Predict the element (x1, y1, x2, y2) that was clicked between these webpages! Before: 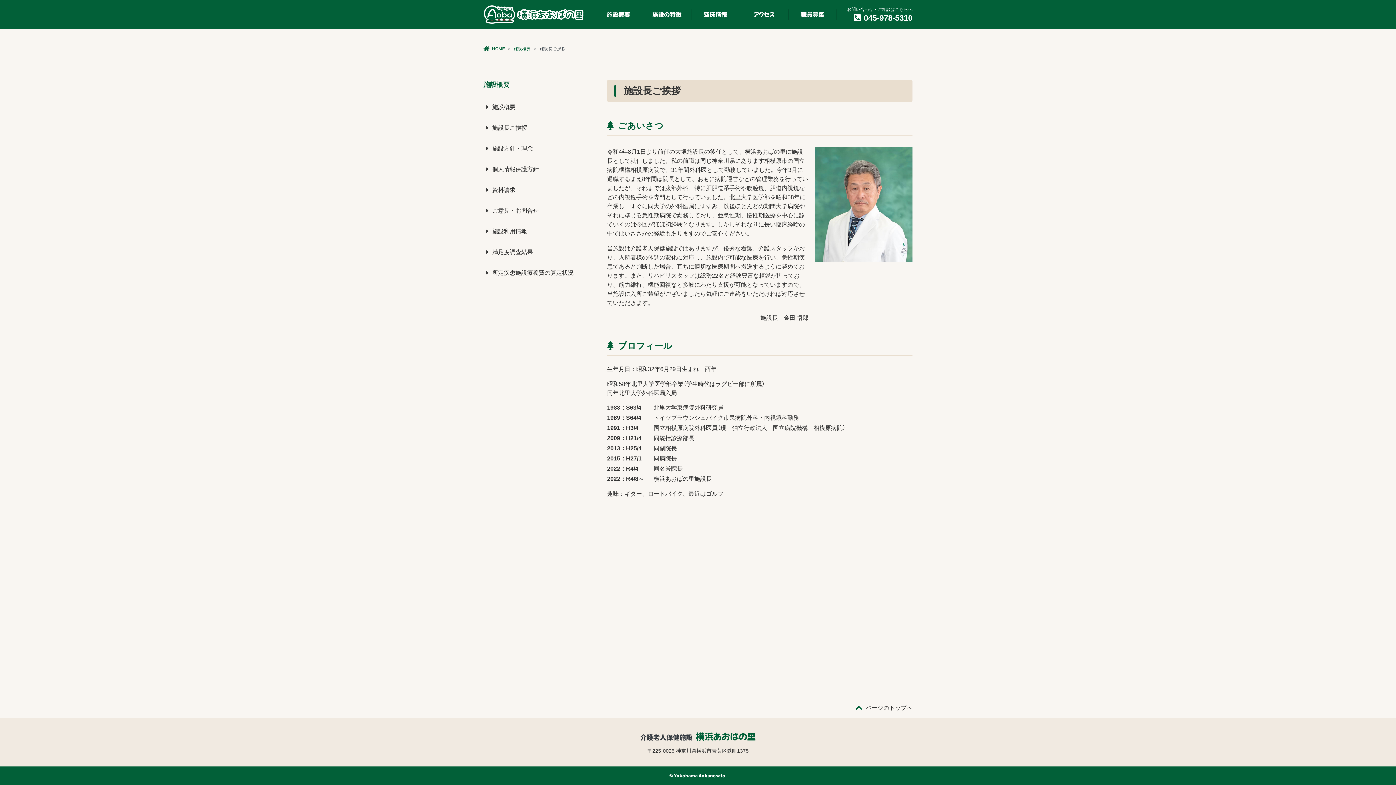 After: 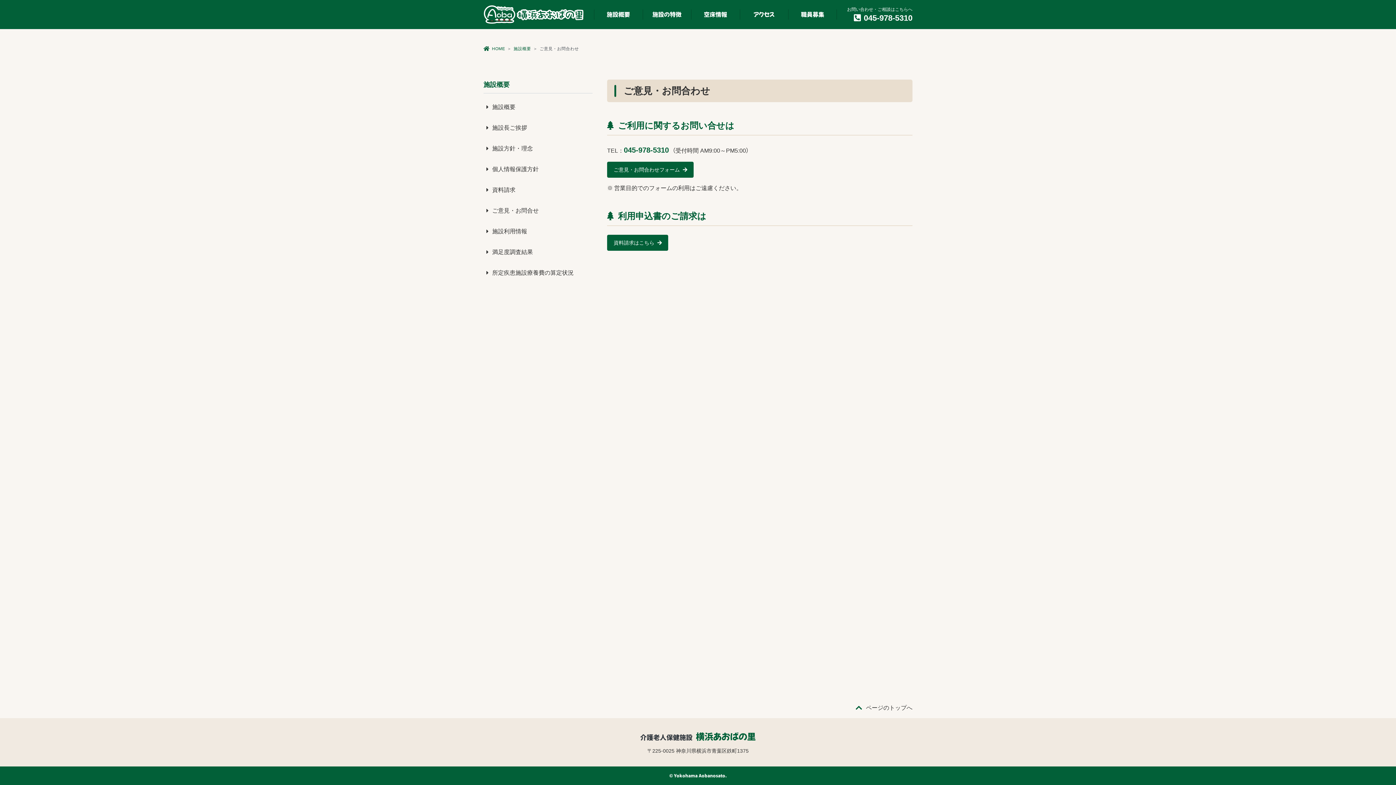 Action: label: ご意見・お問合せ bbox: (483, 200, 592, 221)